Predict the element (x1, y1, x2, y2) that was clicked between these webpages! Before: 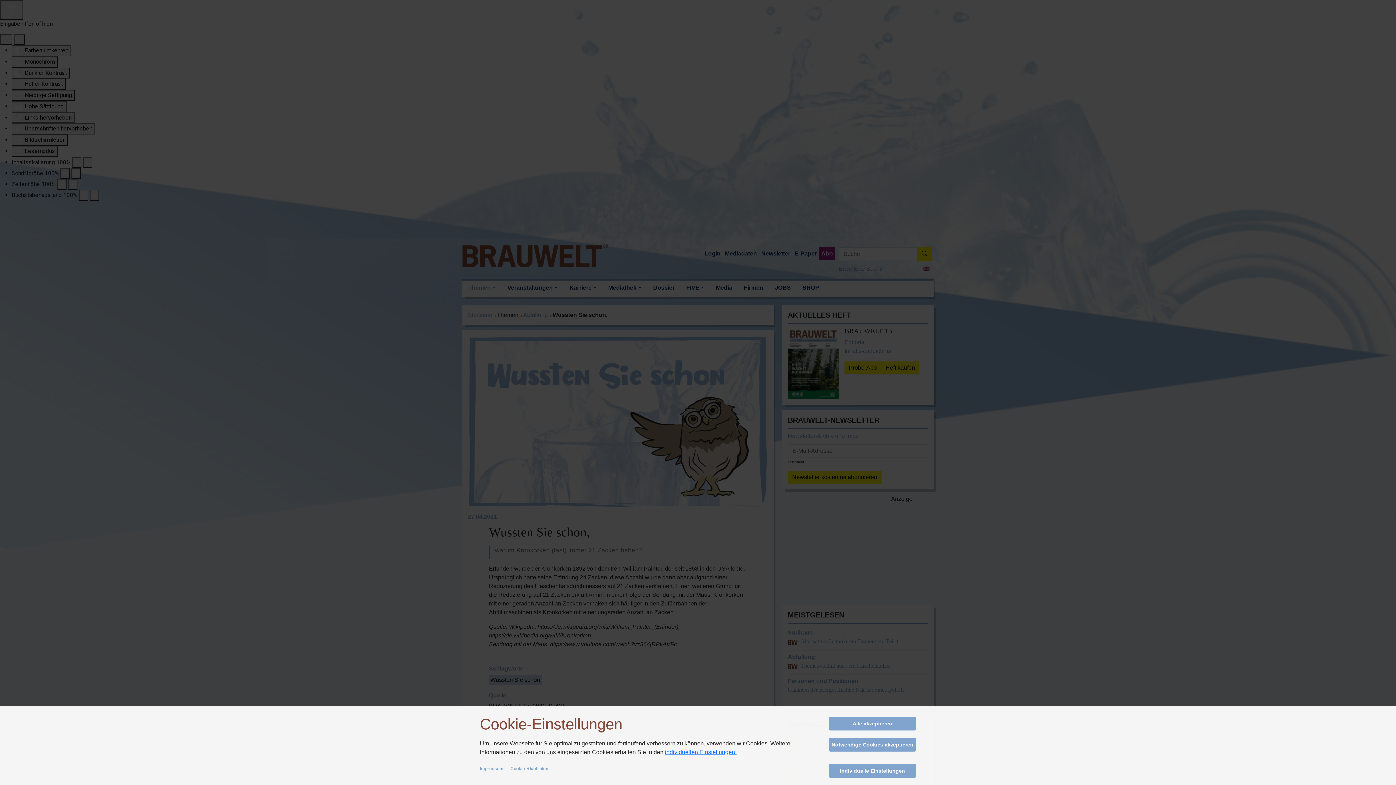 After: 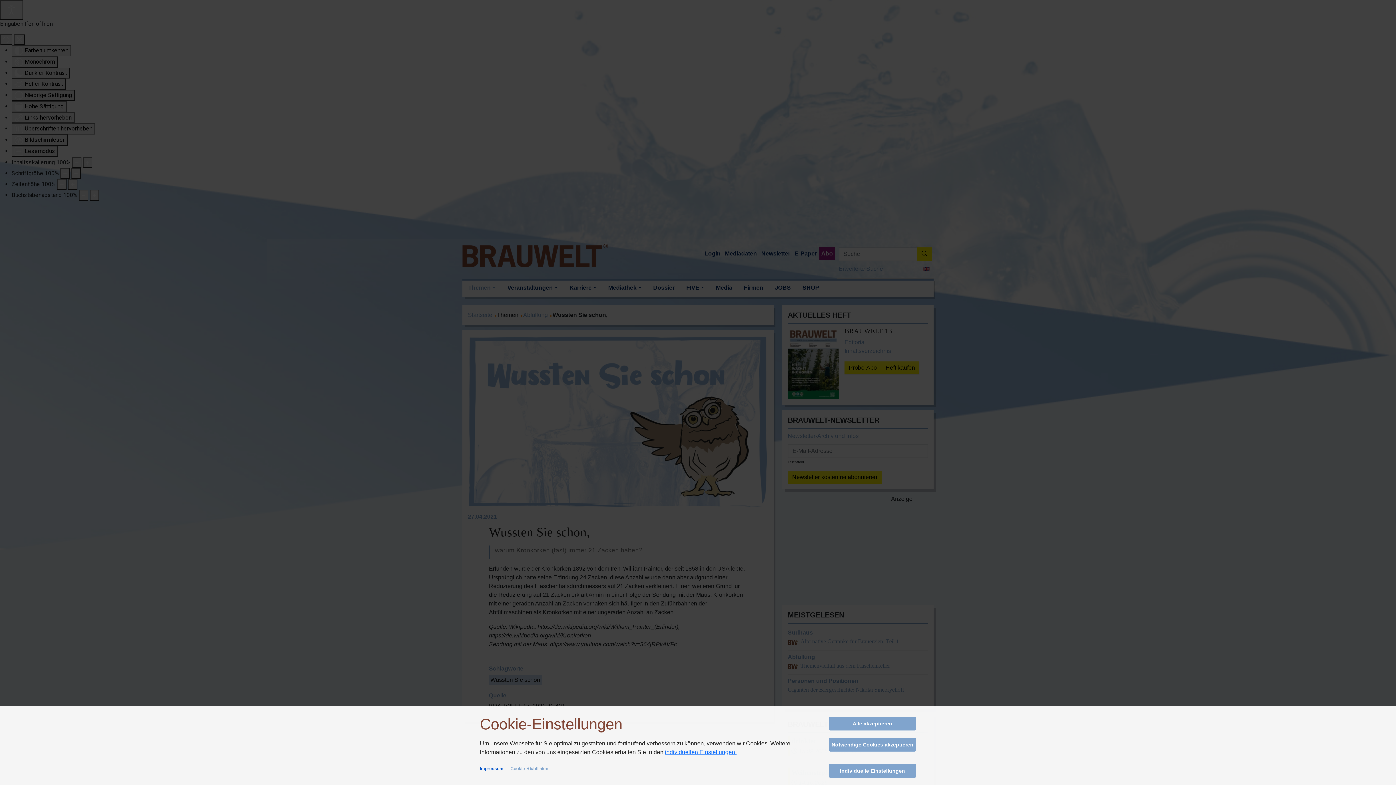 Action: bbox: (480, 766, 503, 771) label: Impressum